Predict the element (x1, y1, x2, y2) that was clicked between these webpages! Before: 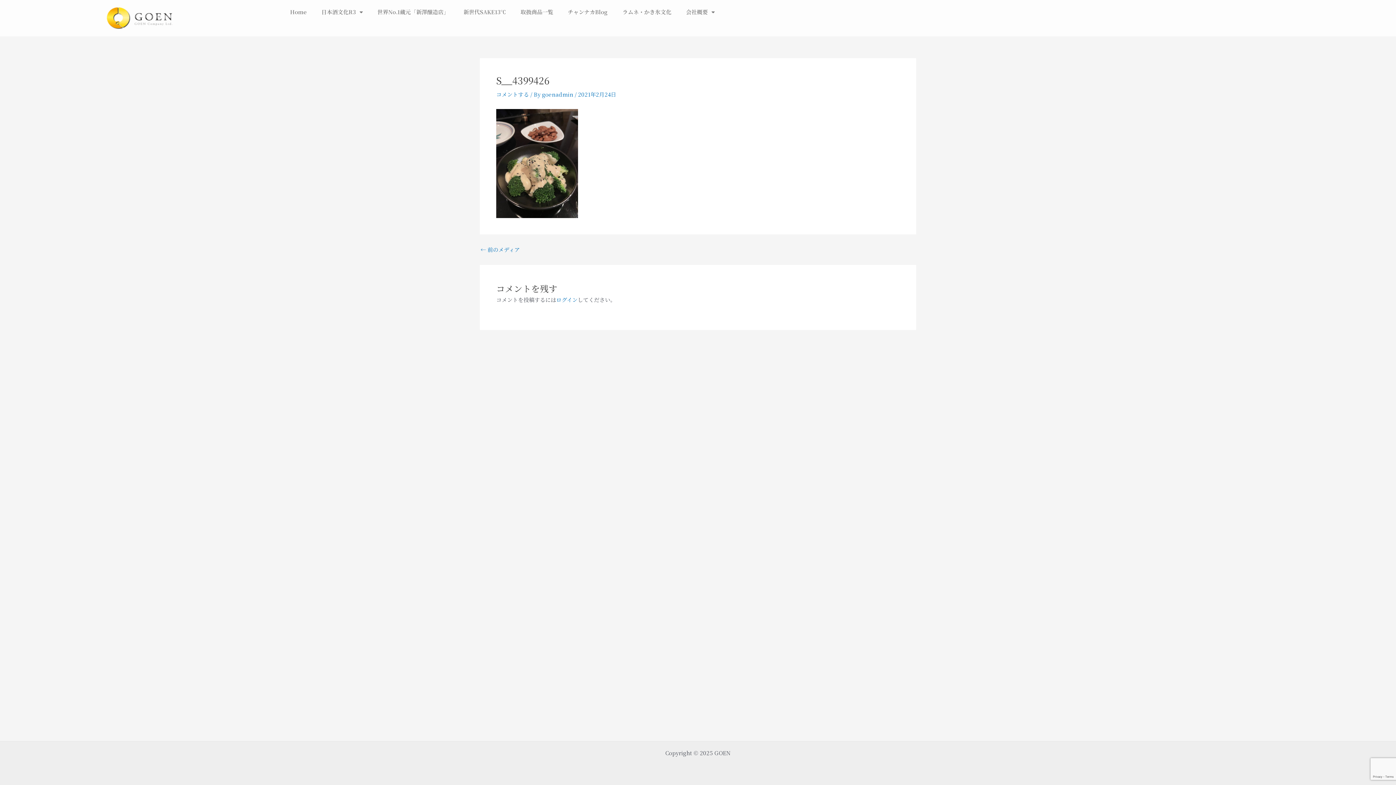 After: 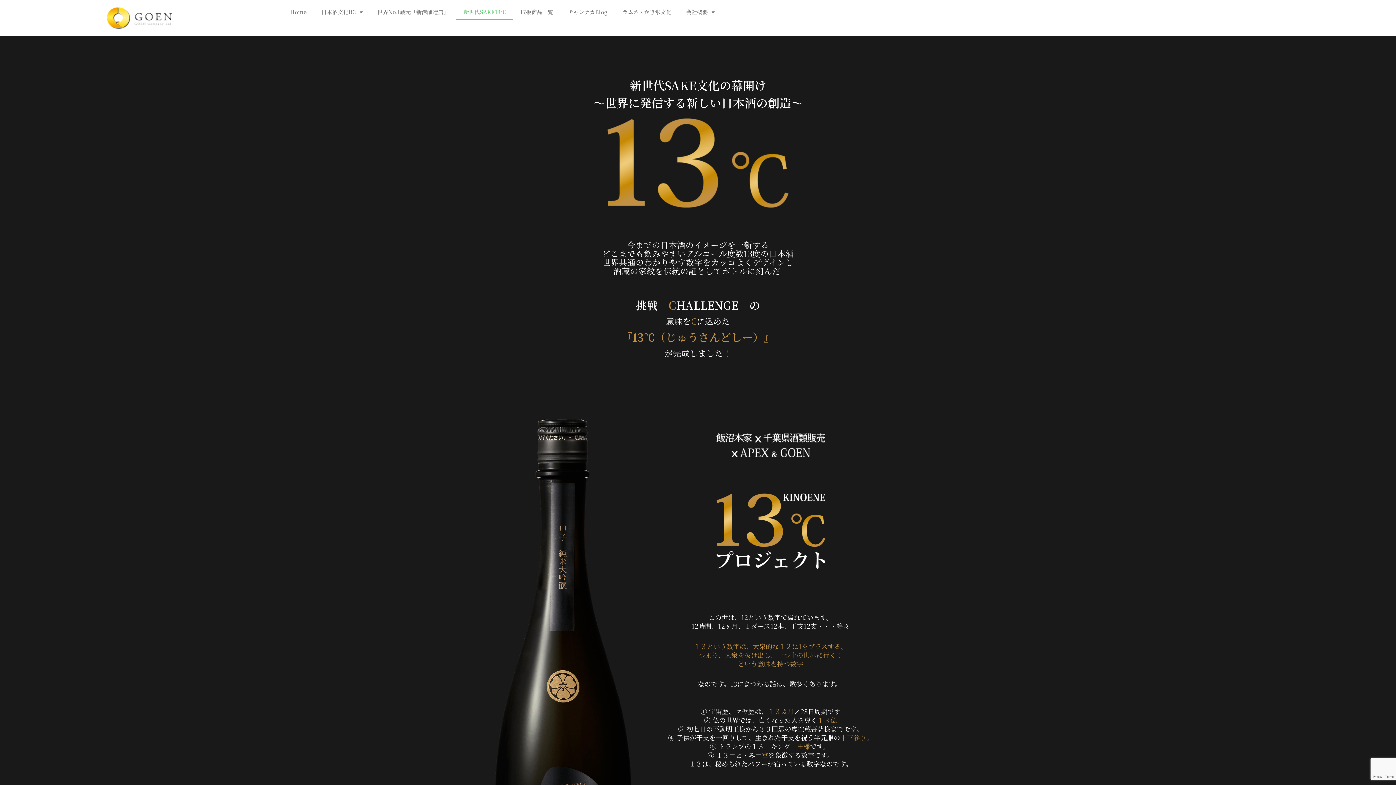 Action: label: 新世代SAKE13℃ bbox: (456, 3, 513, 20)